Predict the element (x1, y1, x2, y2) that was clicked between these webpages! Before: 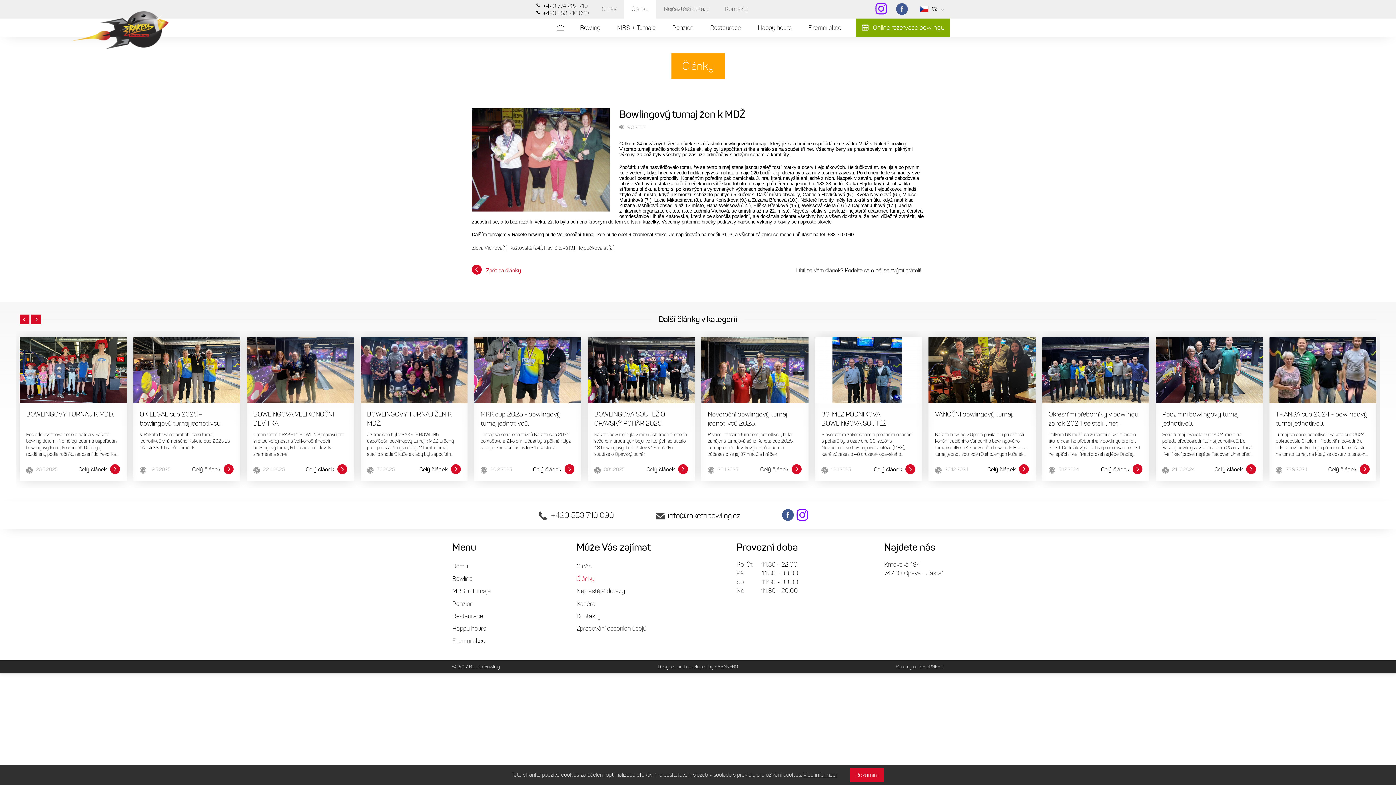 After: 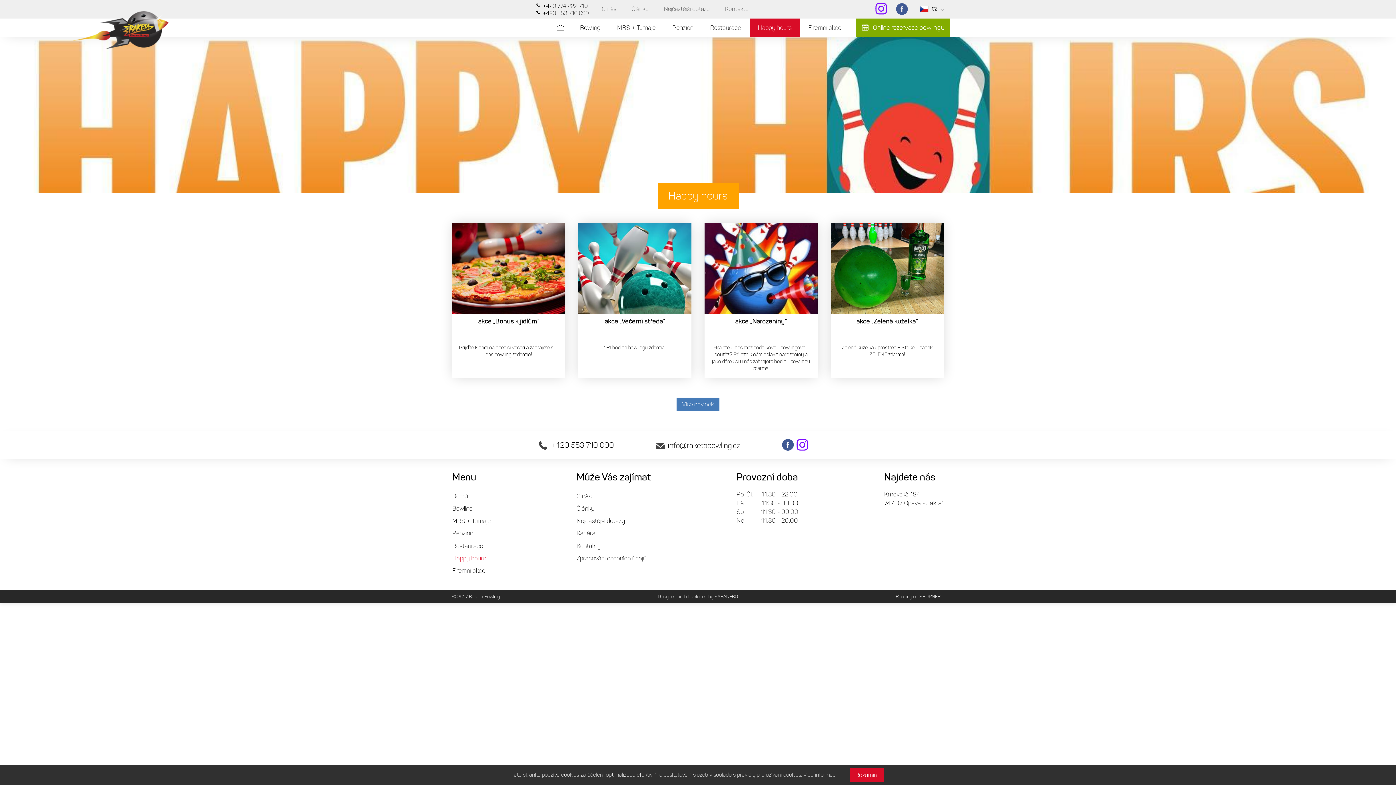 Action: label: Happy hours bbox: (749, 18, 800, 37)